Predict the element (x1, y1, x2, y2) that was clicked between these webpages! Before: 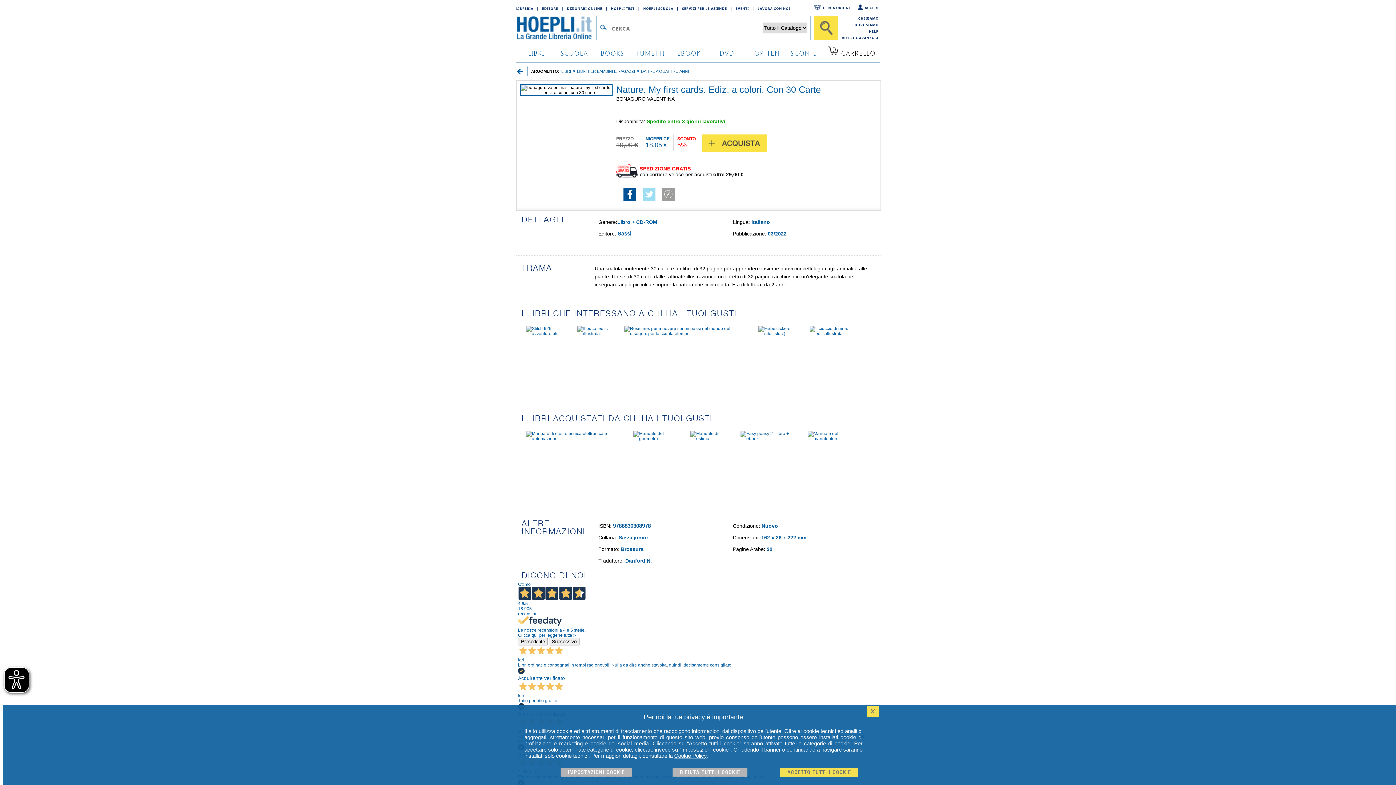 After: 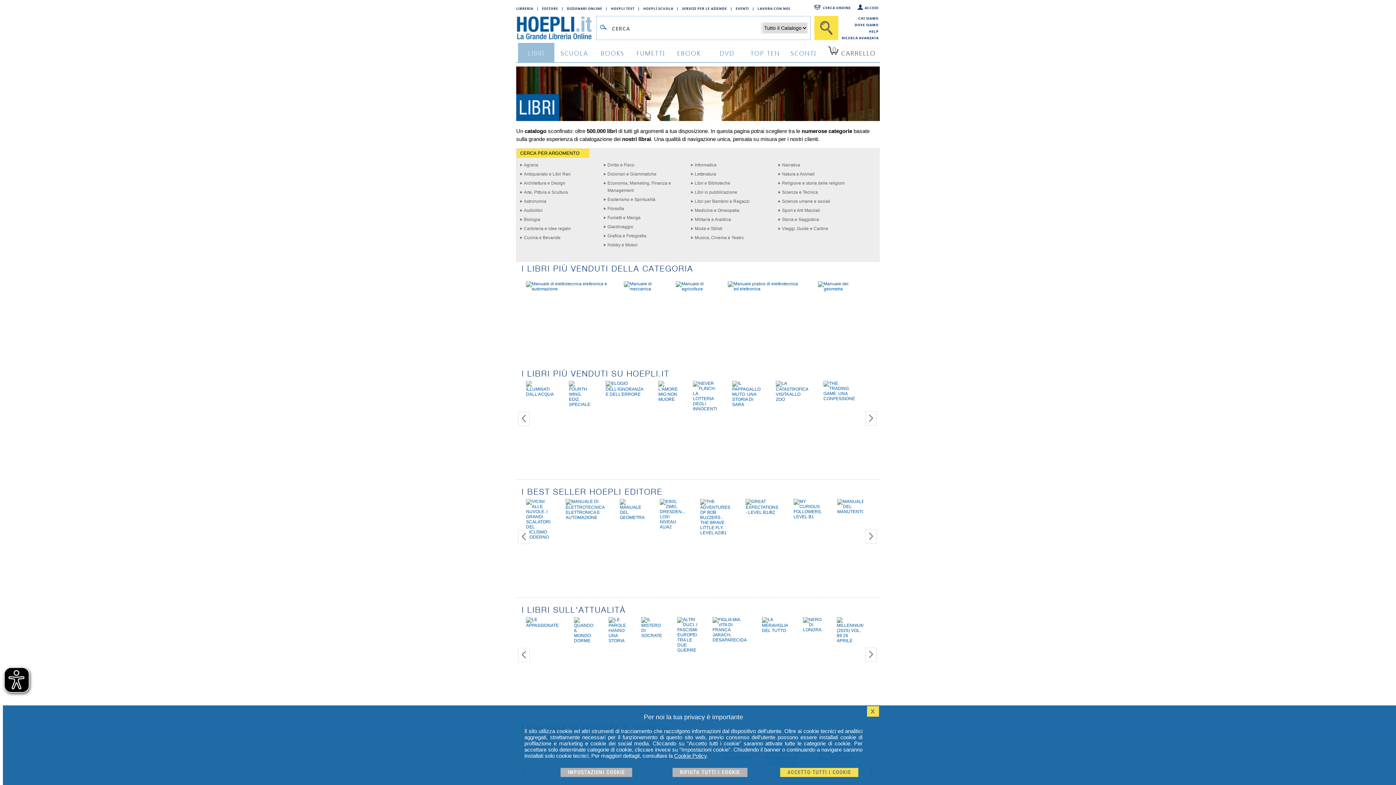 Action: label: LIBRI bbox: (561, 69, 571, 73)